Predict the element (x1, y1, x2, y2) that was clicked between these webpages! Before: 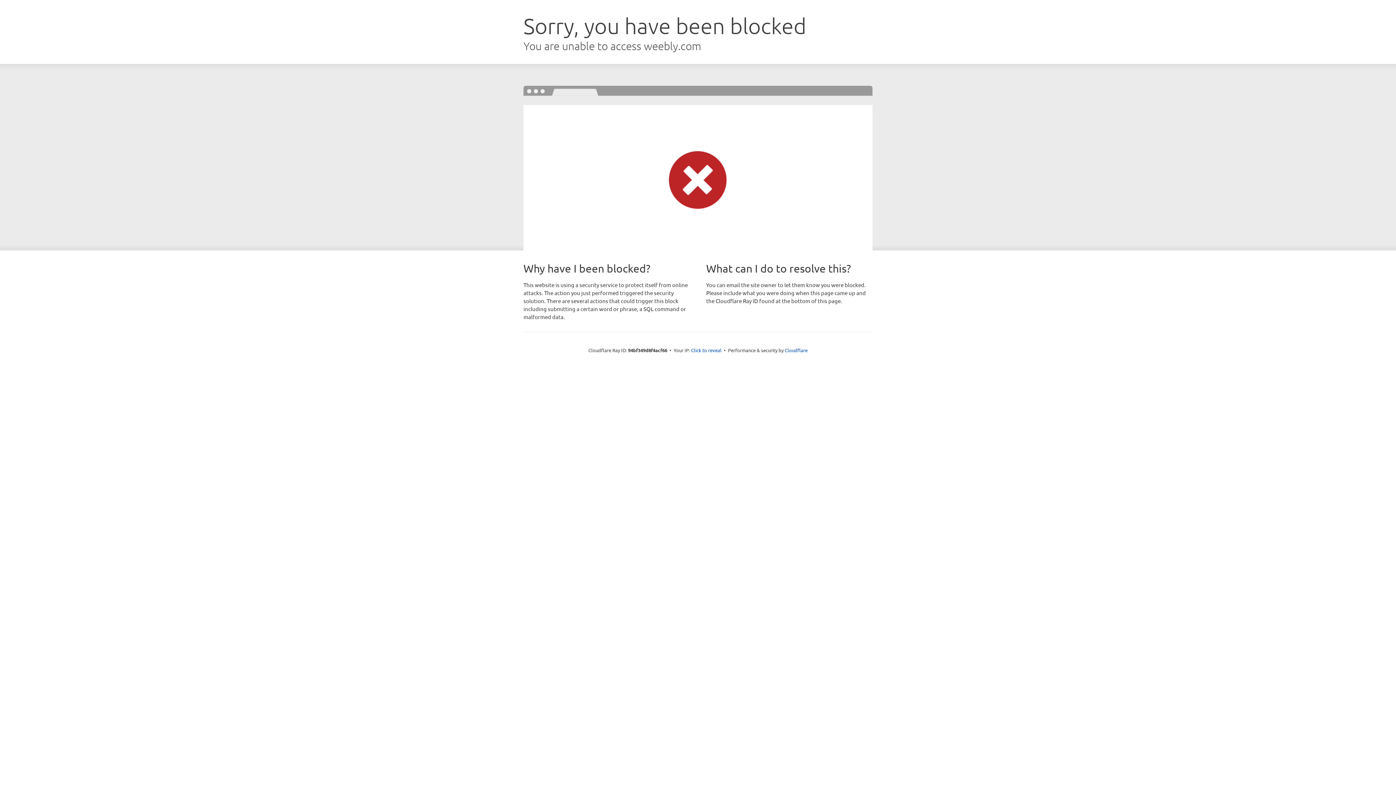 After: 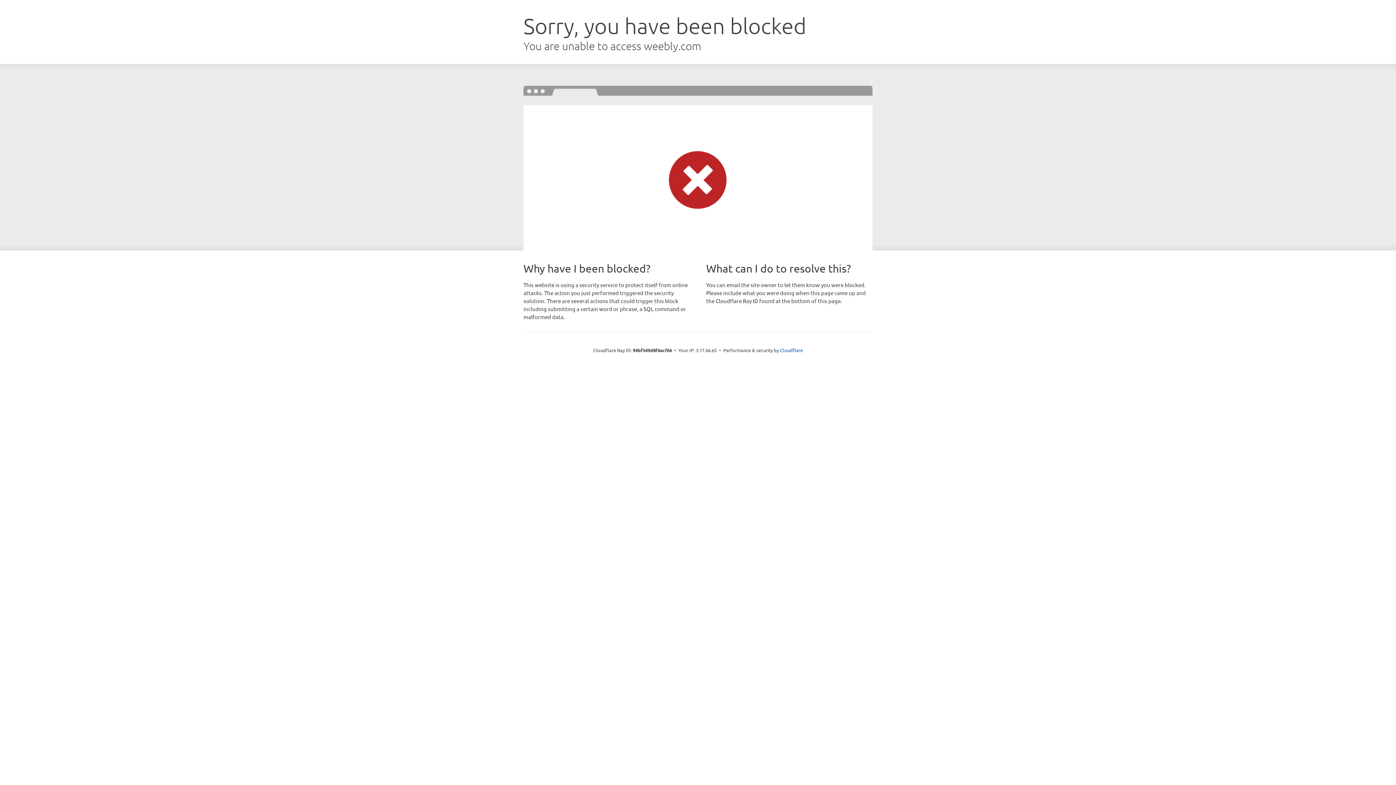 Action: bbox: (691, 346, 721, 353) label: Click to reveal